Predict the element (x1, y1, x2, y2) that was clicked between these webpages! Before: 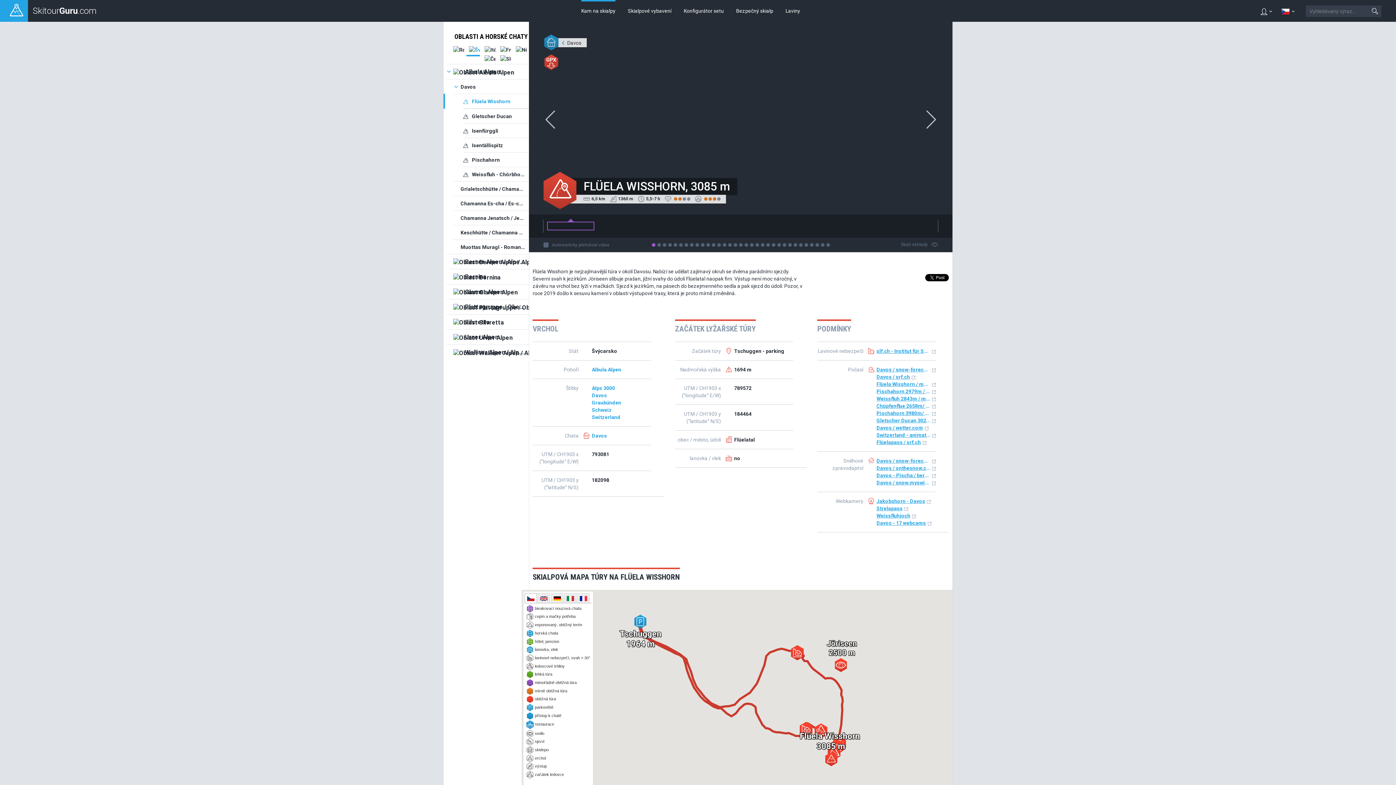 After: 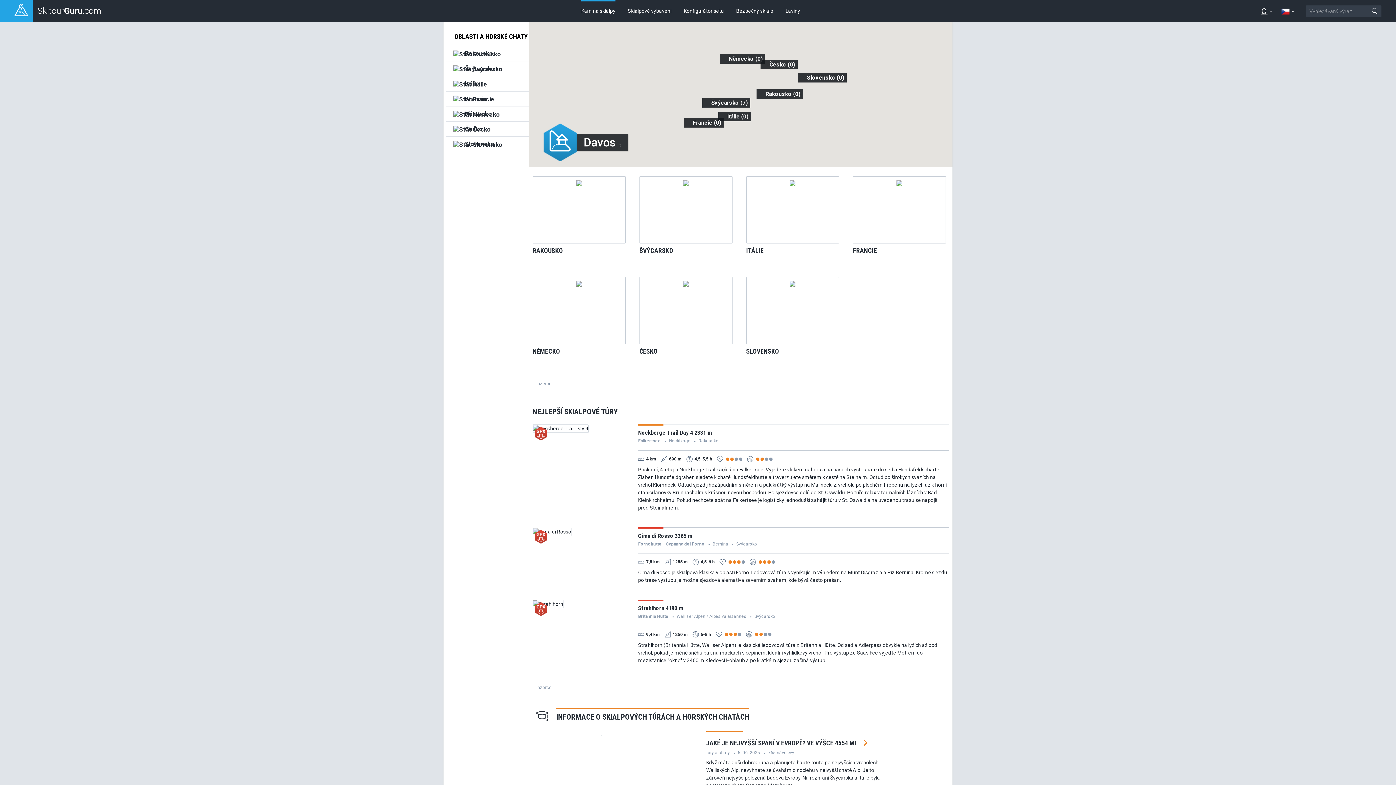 Action: bbox: (591, 392, 607, 399) label: Davos